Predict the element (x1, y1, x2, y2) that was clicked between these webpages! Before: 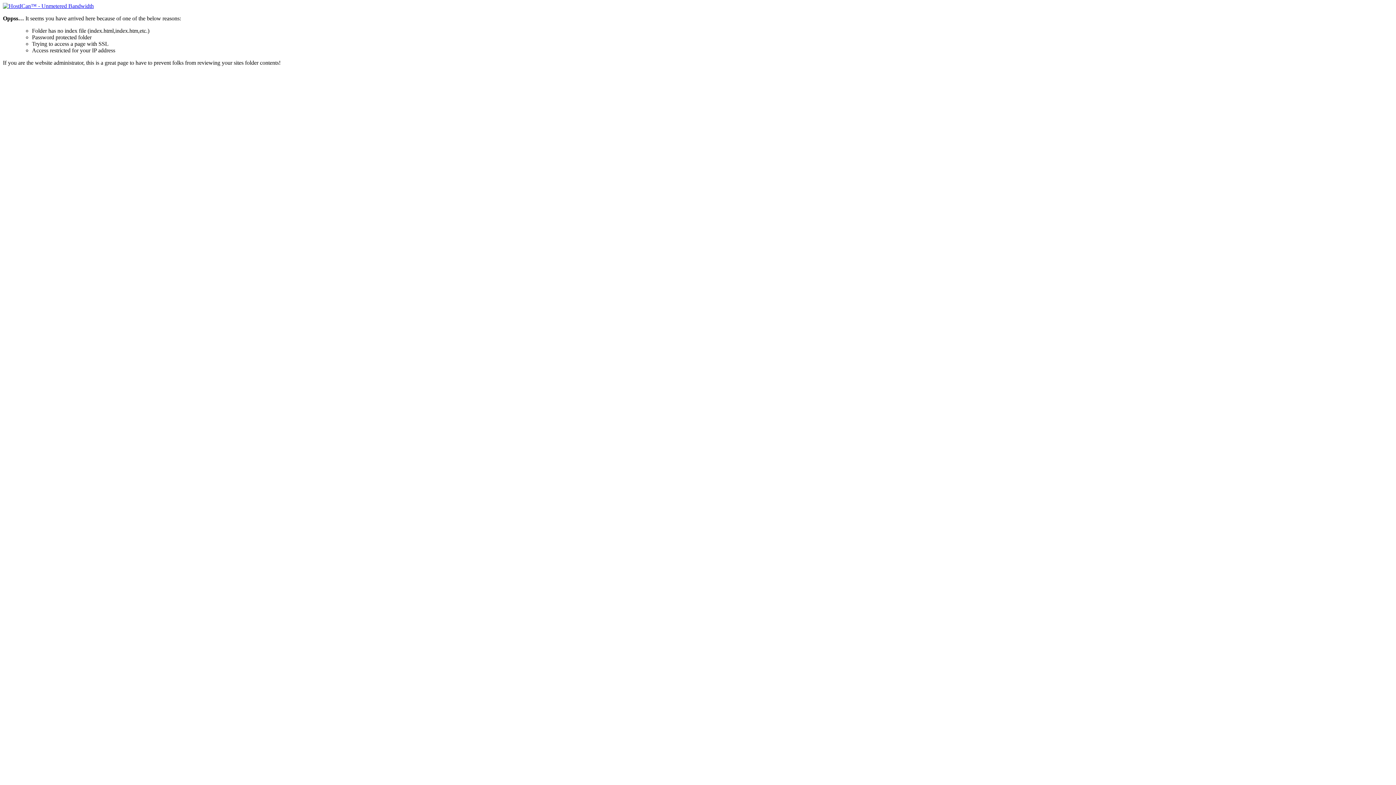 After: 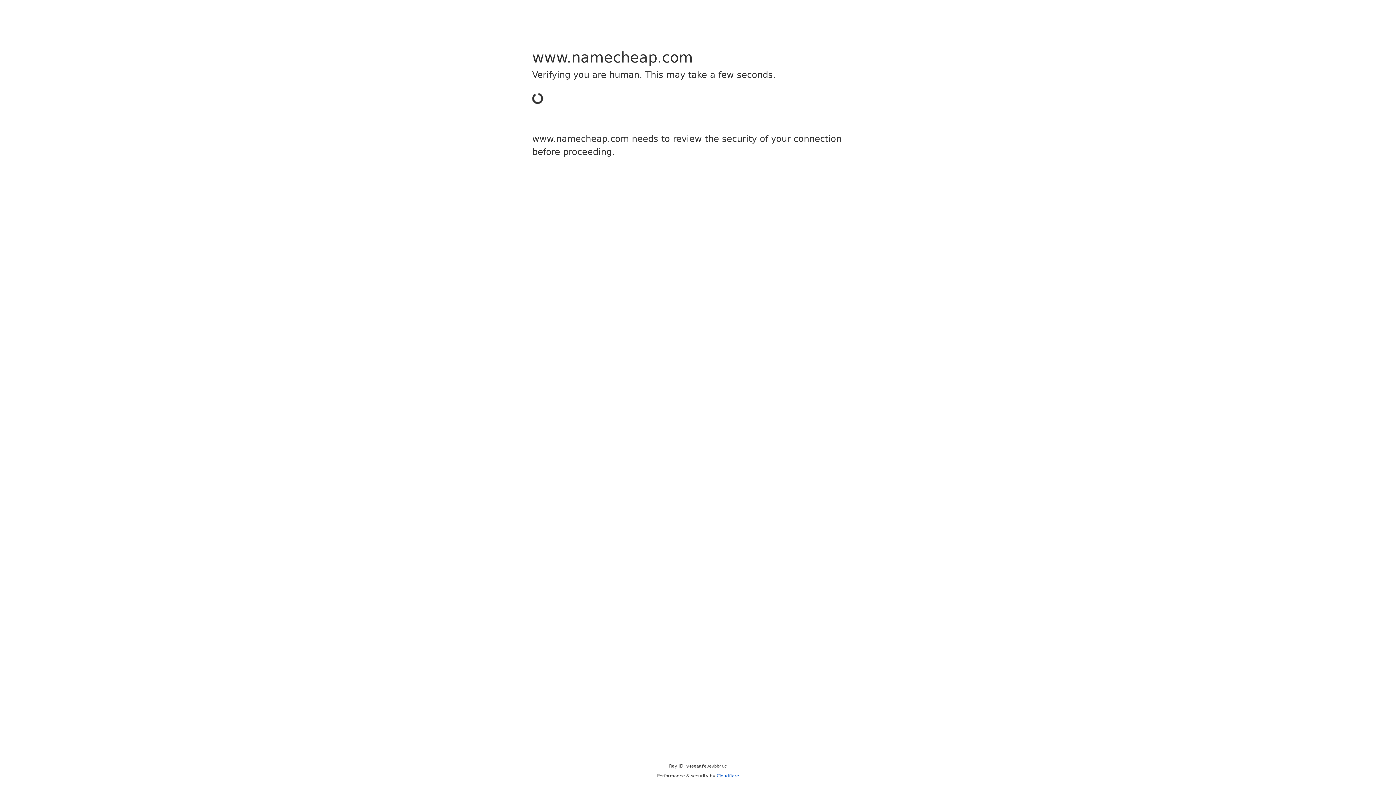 Action: bbox: (2, 2, 93, 9)